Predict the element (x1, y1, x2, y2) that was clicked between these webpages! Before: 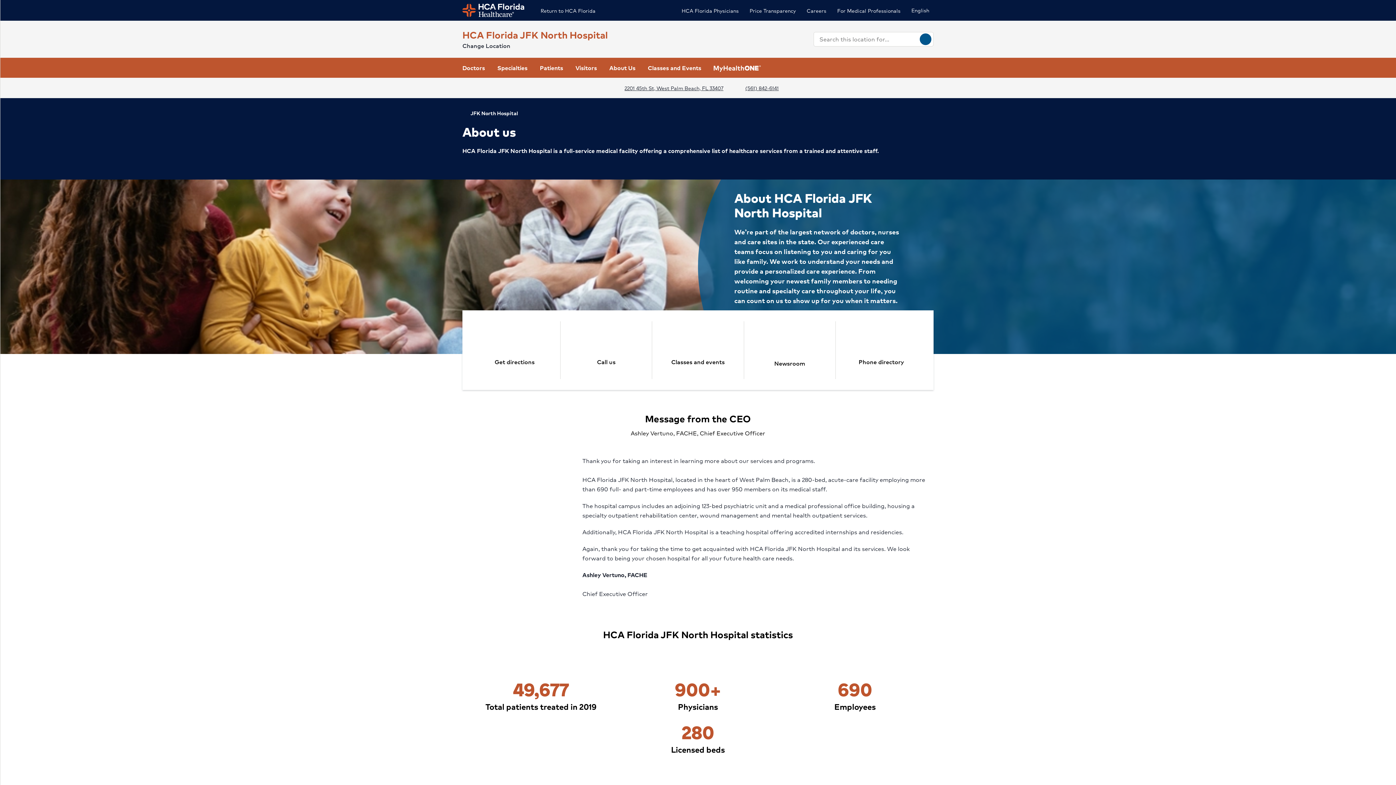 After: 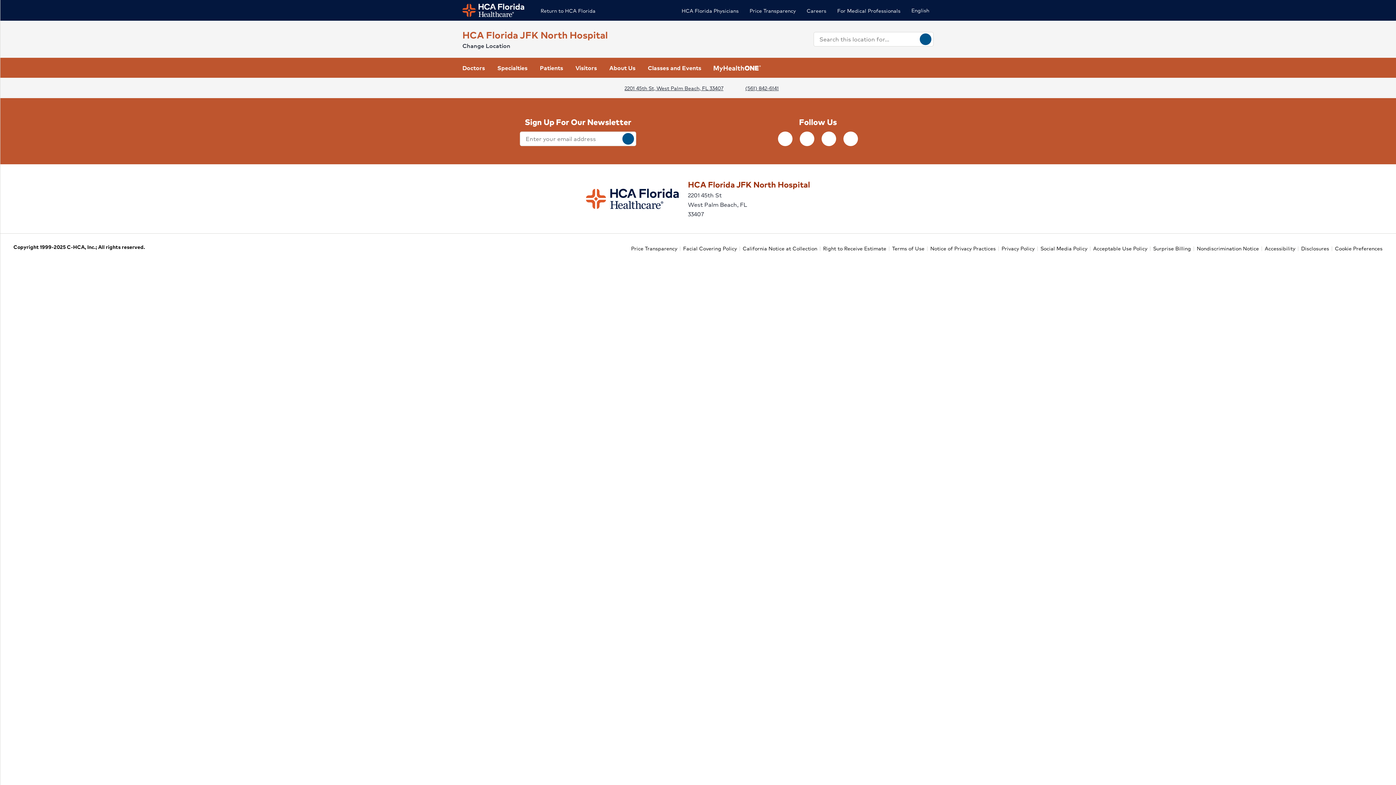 Action: bbox: (648, 57, 701, 77) label: Classes and Events